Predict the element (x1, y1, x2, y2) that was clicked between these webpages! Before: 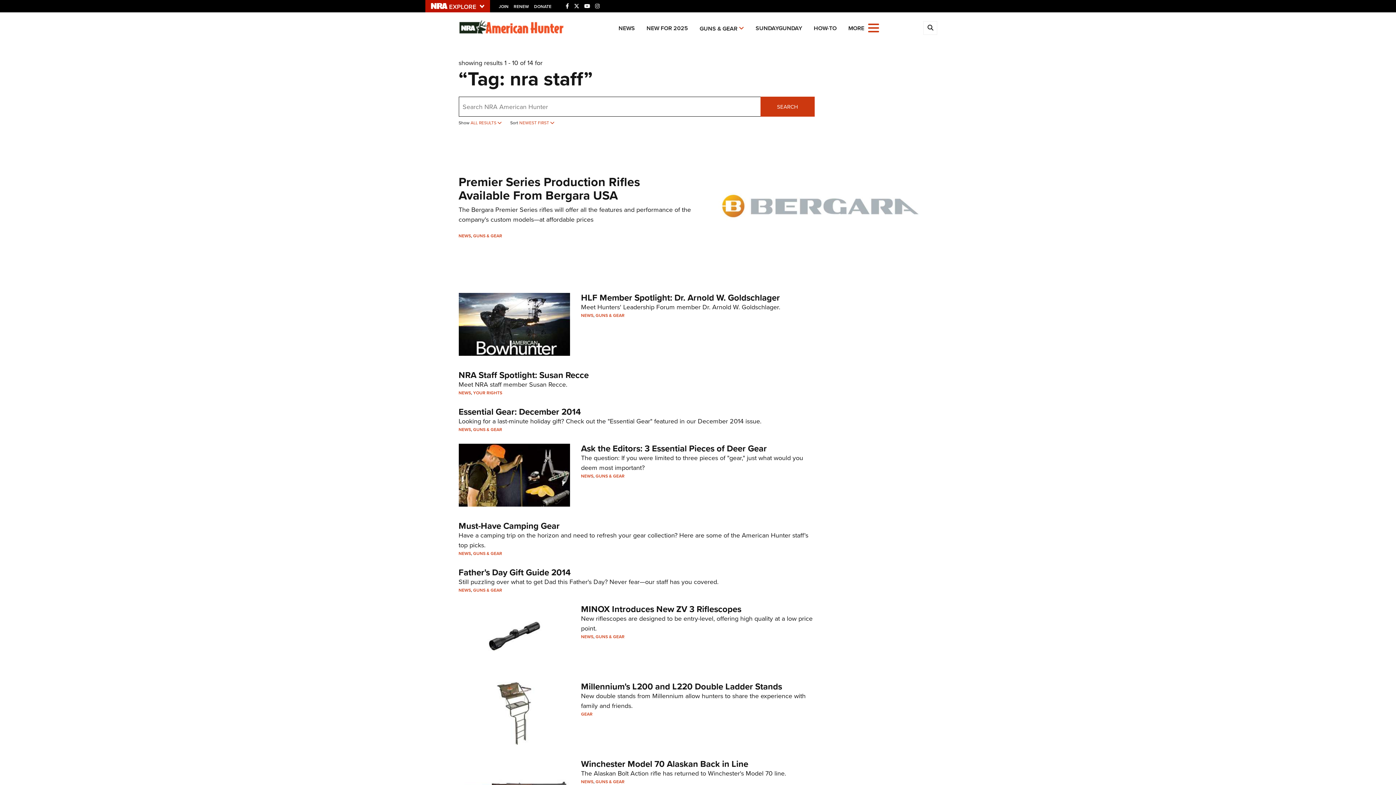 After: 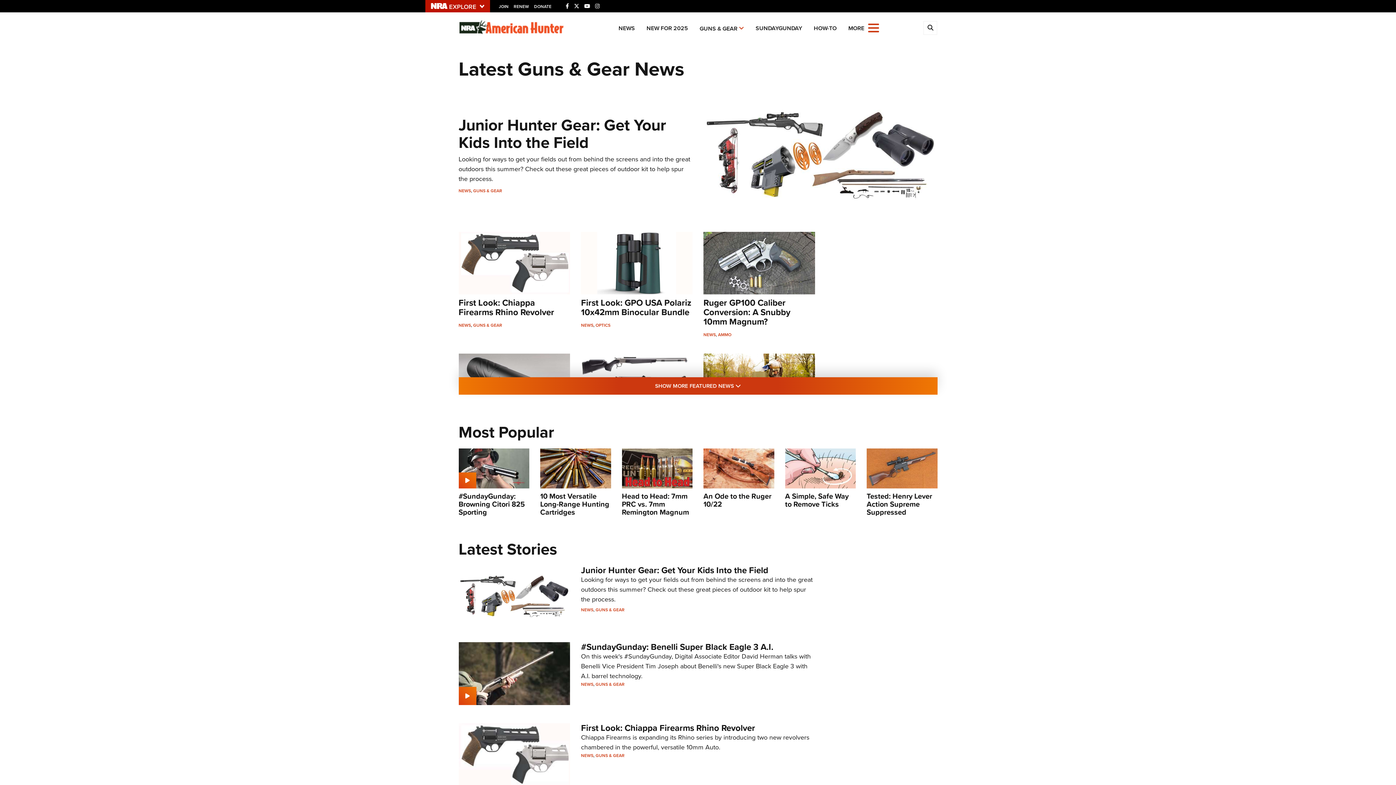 Action: bbox: (595, 473, 624, 479) label: GUNS & GEAR